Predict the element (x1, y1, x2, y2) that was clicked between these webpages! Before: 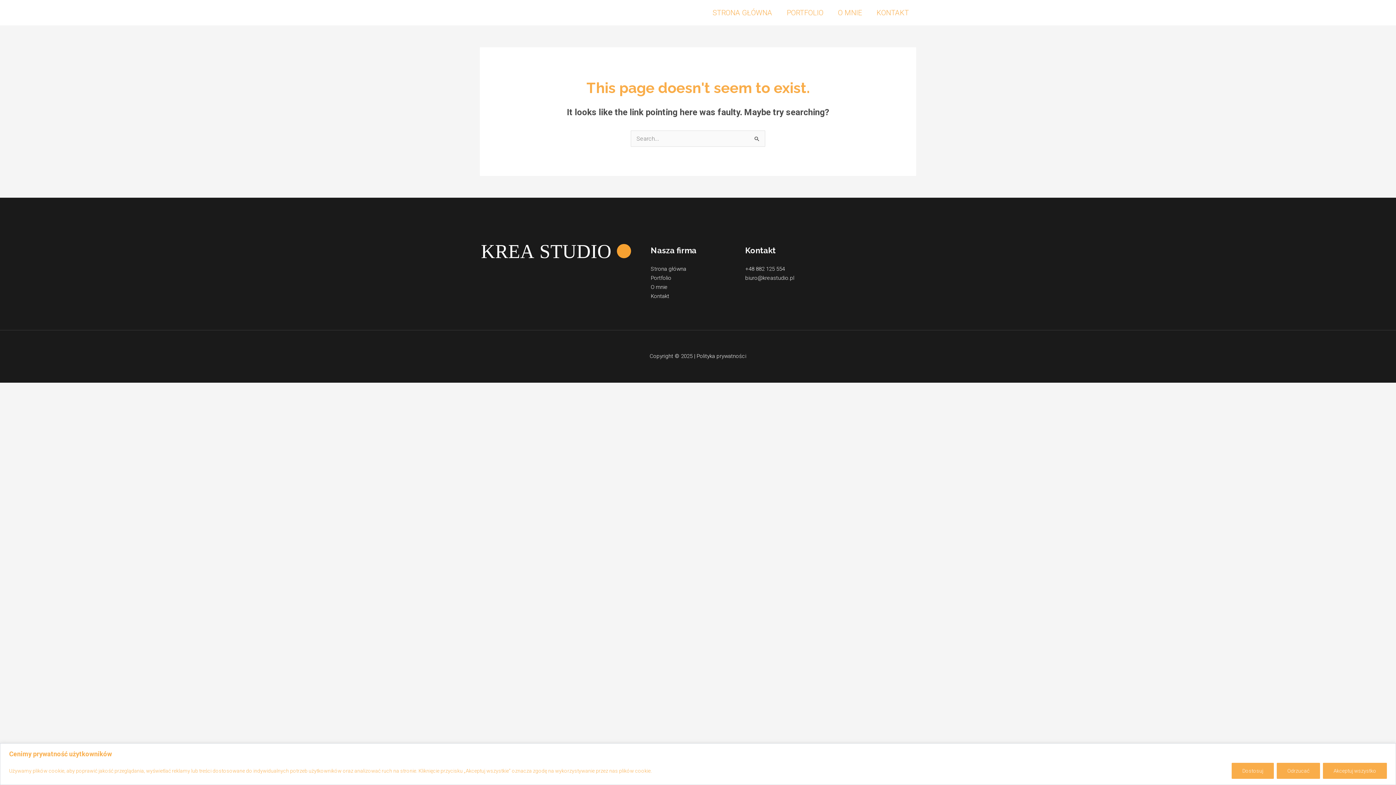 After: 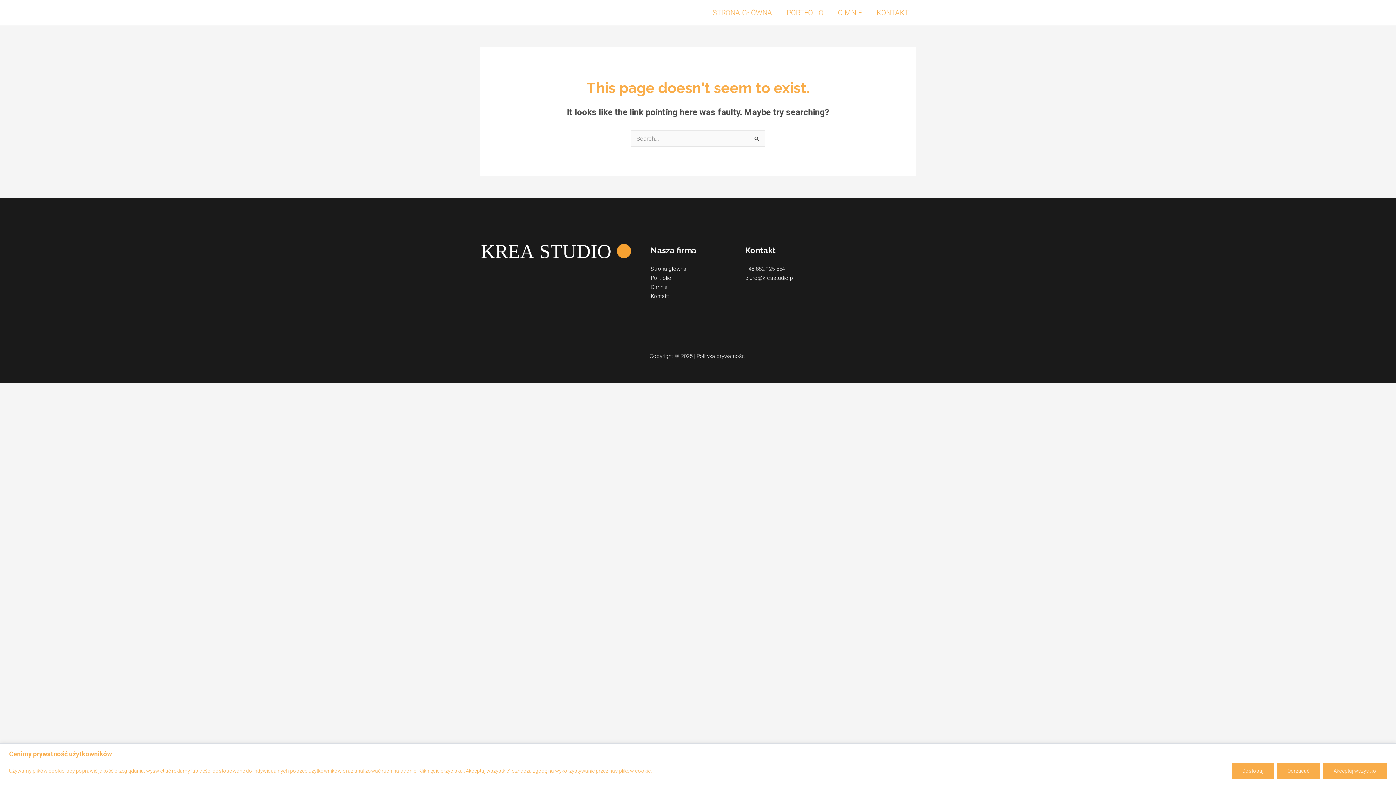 Action: bbox: (745, 265, 785, 272) label: +48 882 125 554